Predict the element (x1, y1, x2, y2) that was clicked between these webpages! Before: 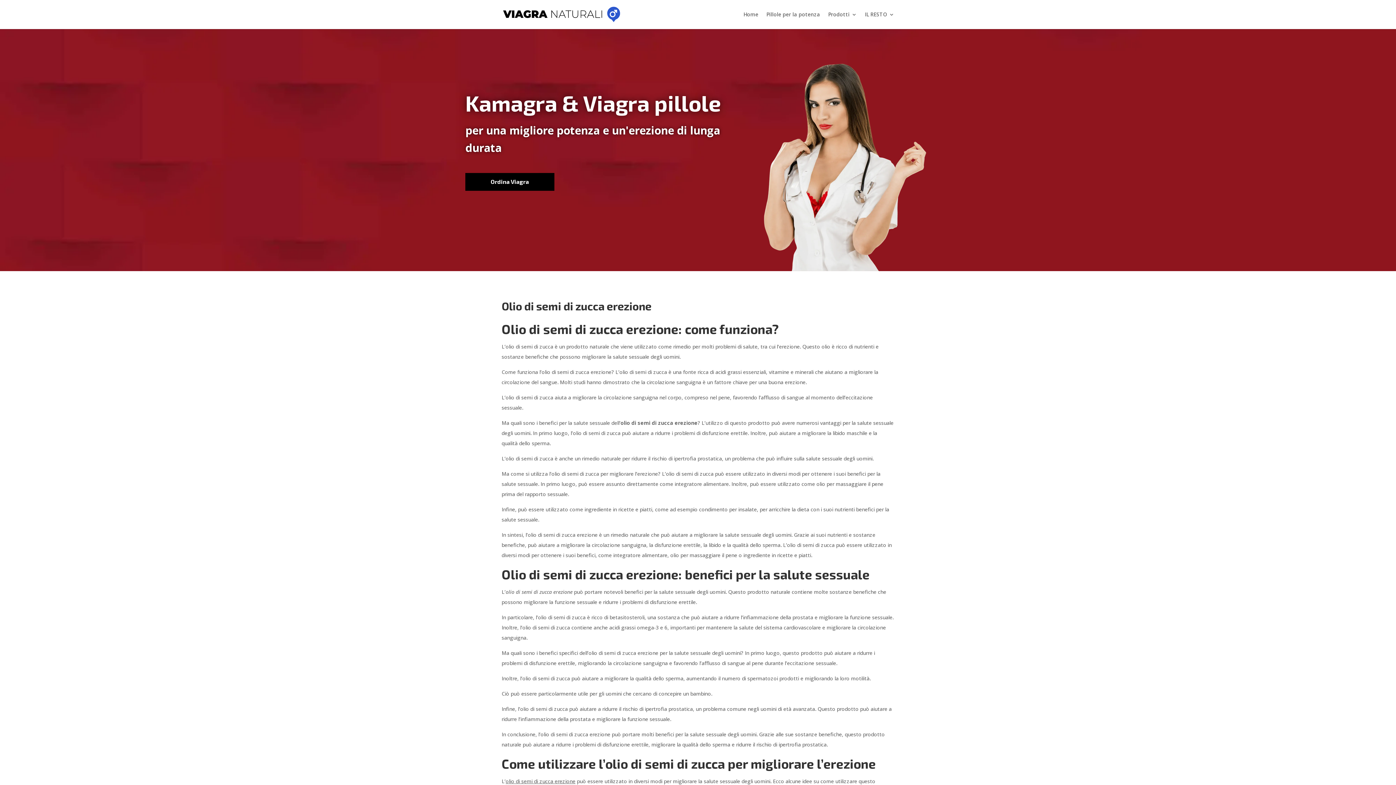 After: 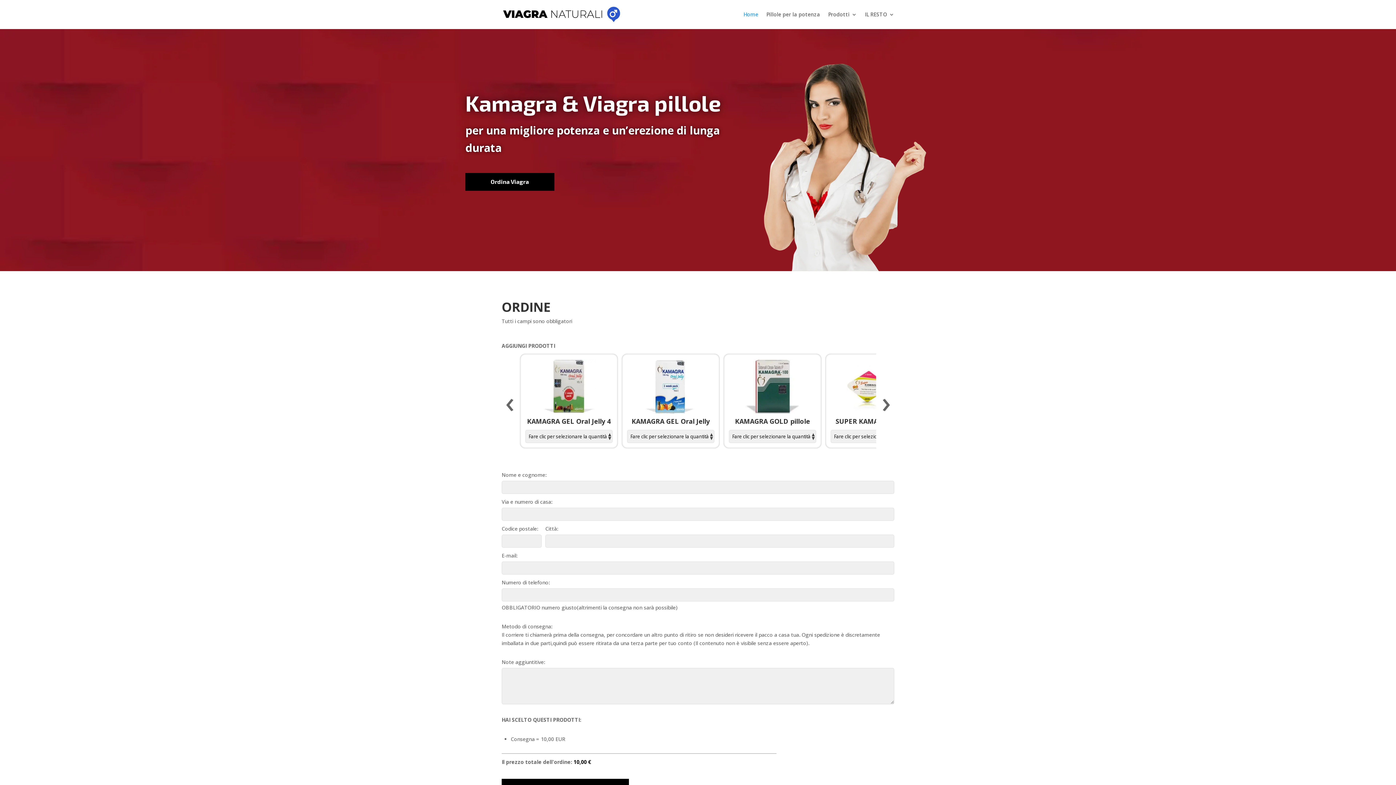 Action: bbox: (743, 12, 758, 29) label: Home